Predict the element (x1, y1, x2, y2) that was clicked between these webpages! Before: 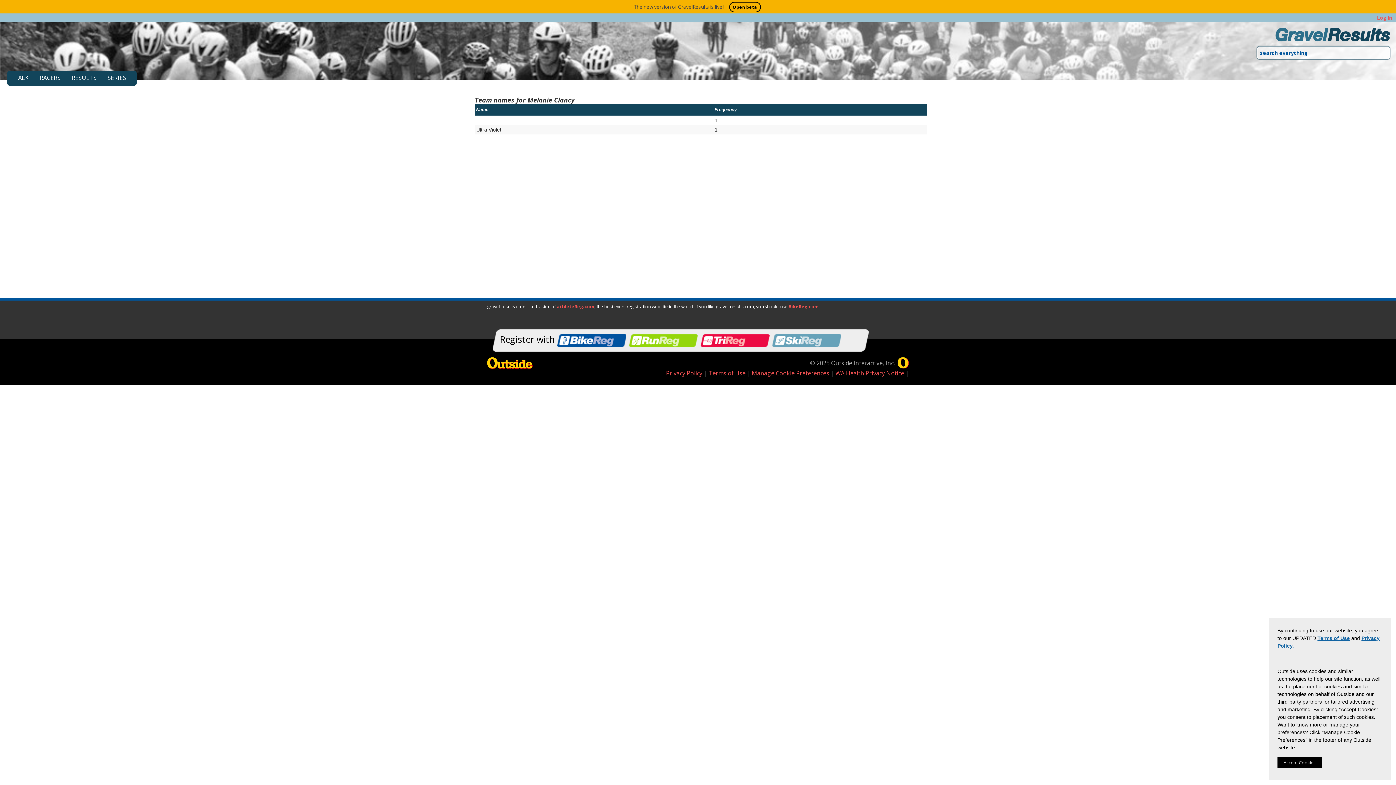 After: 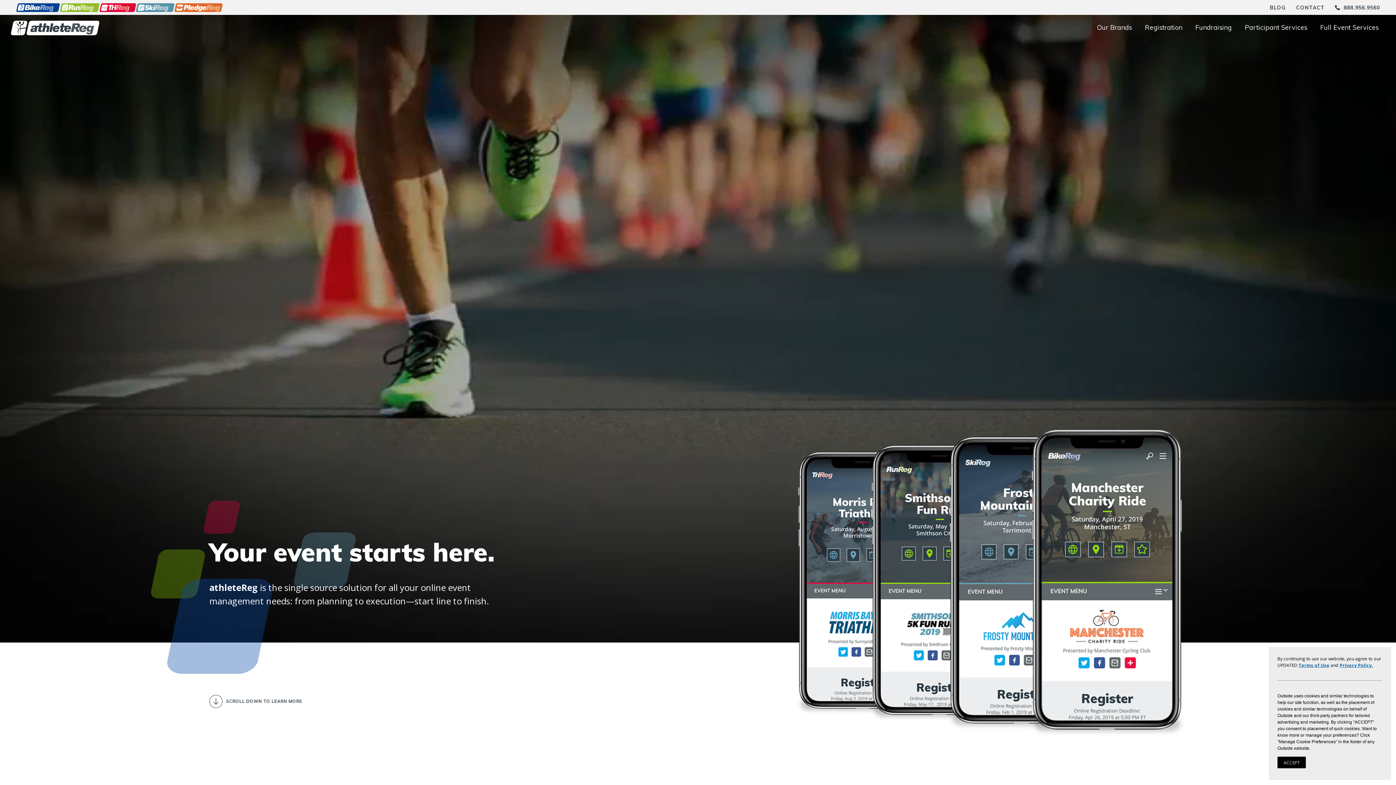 Action: label: athleteReg.com bbox: (557, 303, 594, 309)